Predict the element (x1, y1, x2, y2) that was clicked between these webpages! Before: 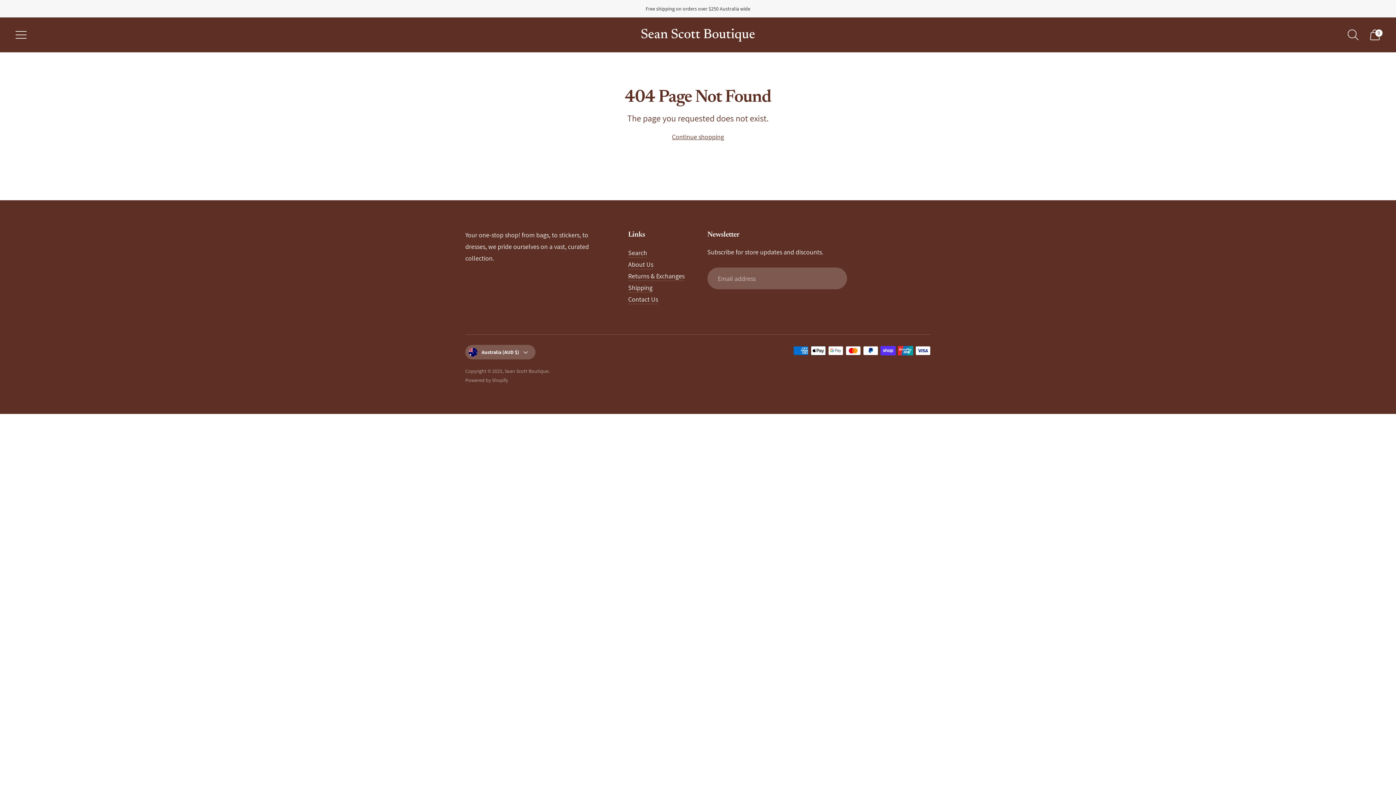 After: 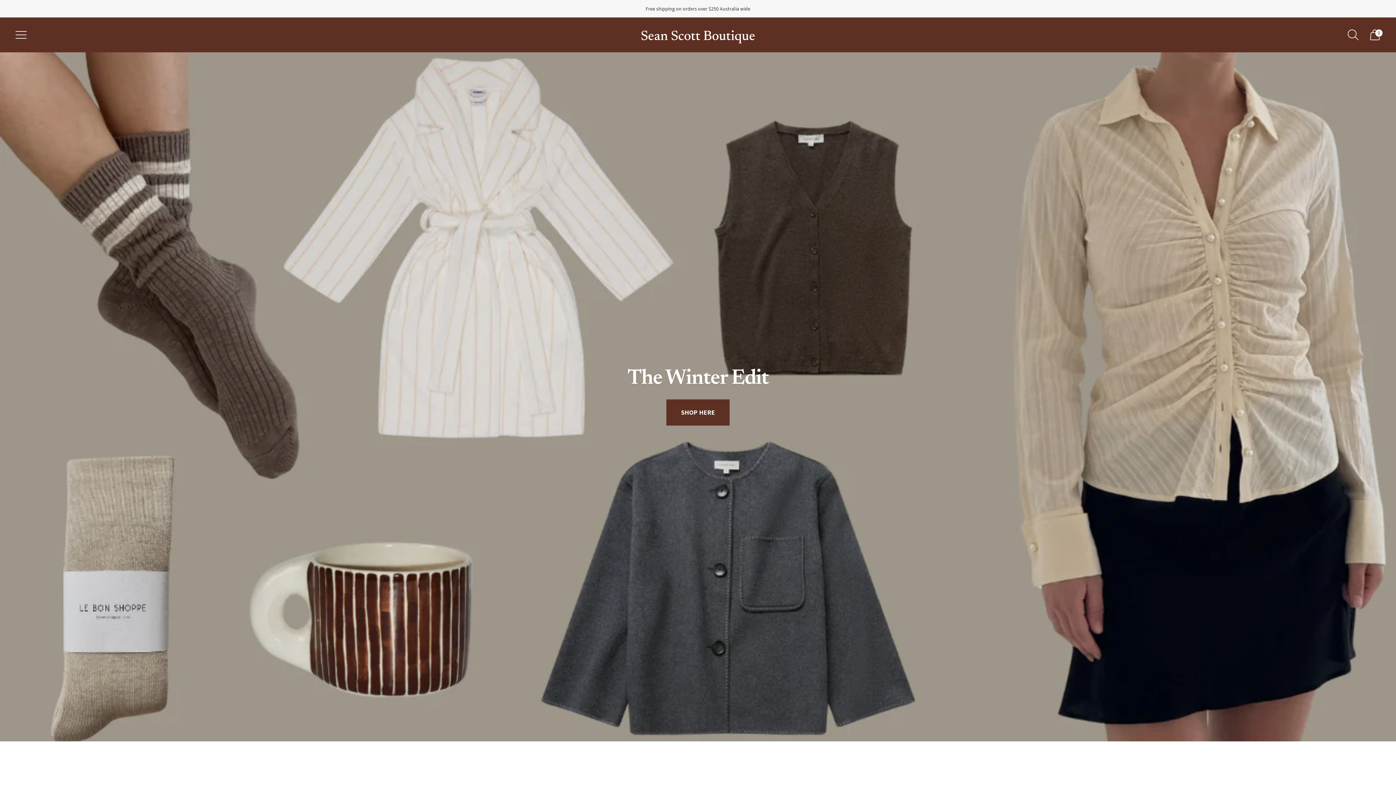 Action: bbox: (640, 28, 755, 41) label: Sean Scott Boutique